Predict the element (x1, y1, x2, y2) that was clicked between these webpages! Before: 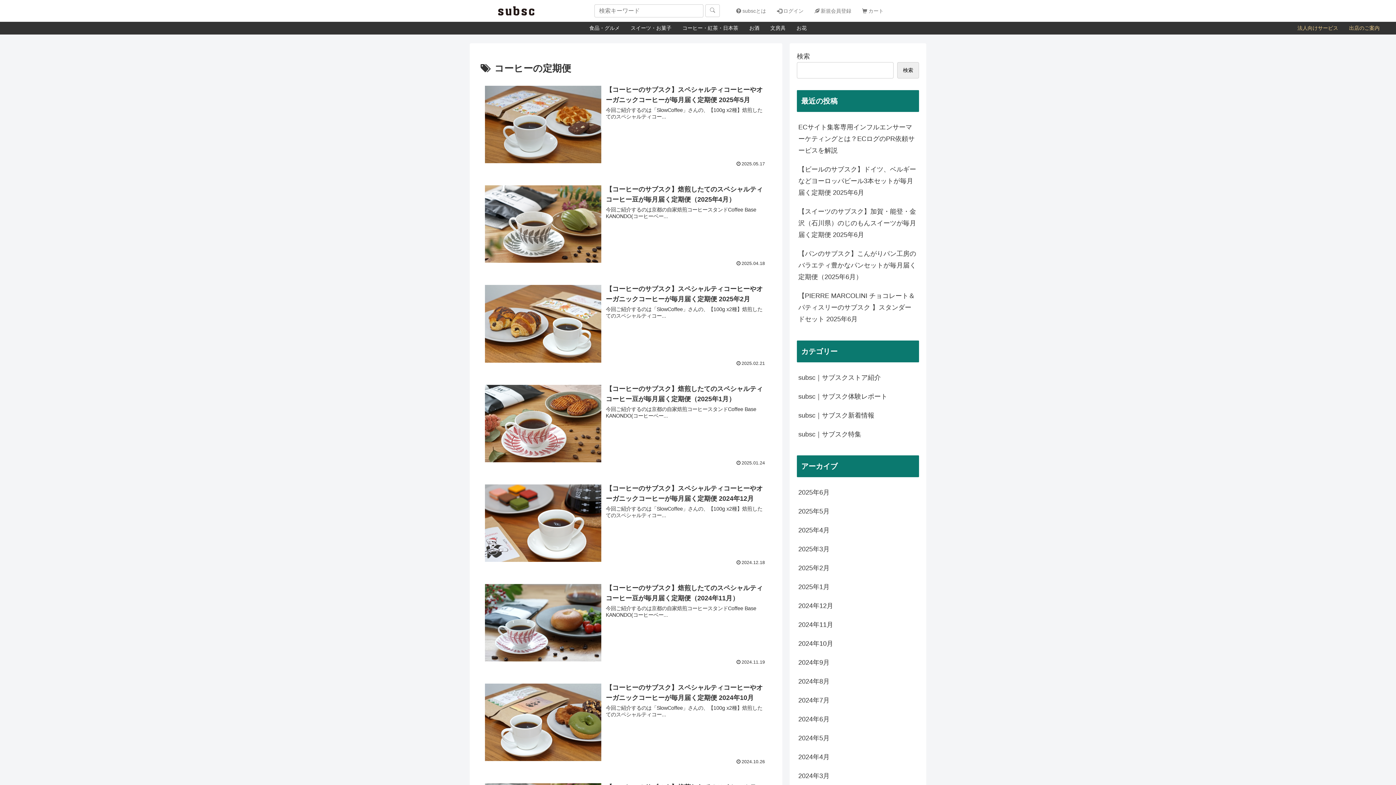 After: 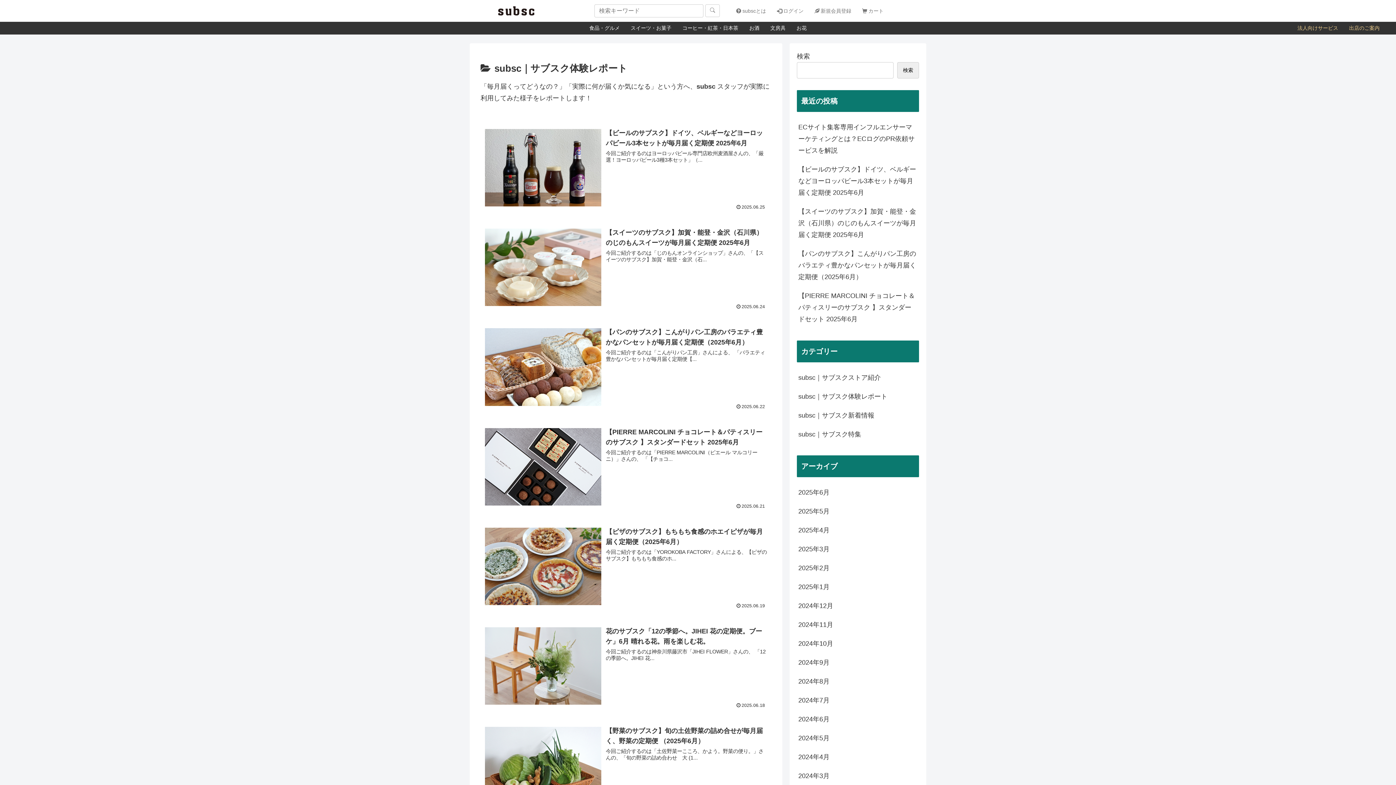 Action: bbox: (797, 387, 919, 406) label: subsc｜サブスク体験レポート